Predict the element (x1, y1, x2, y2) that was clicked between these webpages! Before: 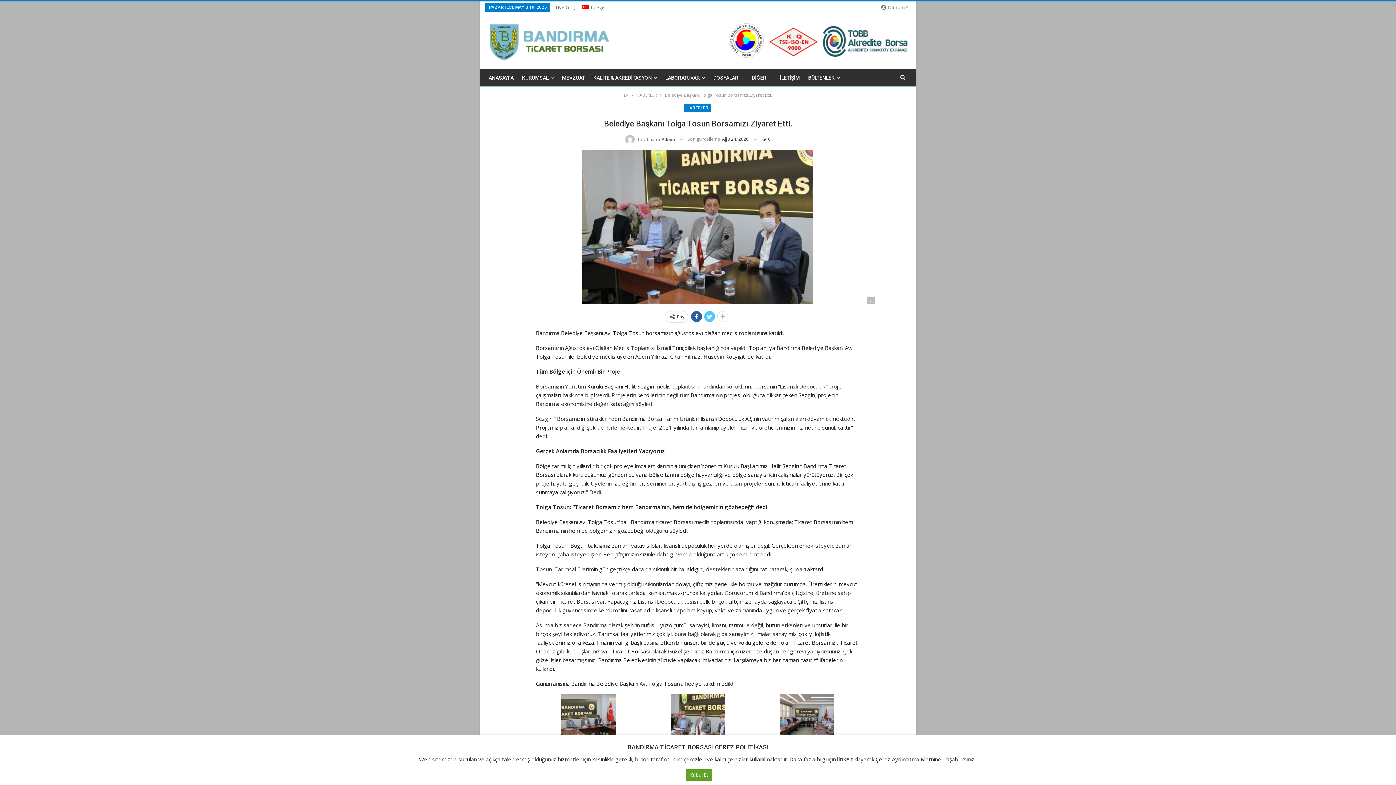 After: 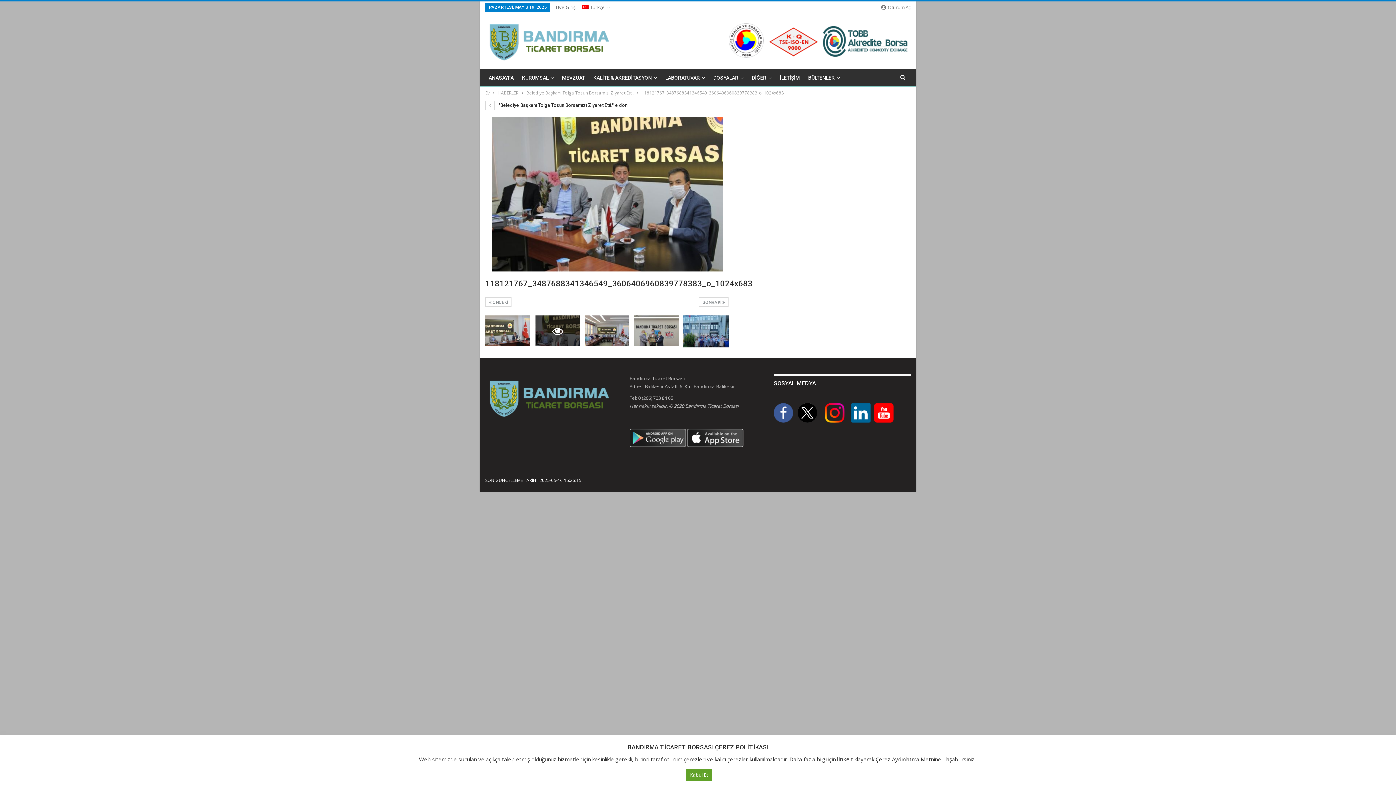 Action: bbox: (670, 717, 725, 724)